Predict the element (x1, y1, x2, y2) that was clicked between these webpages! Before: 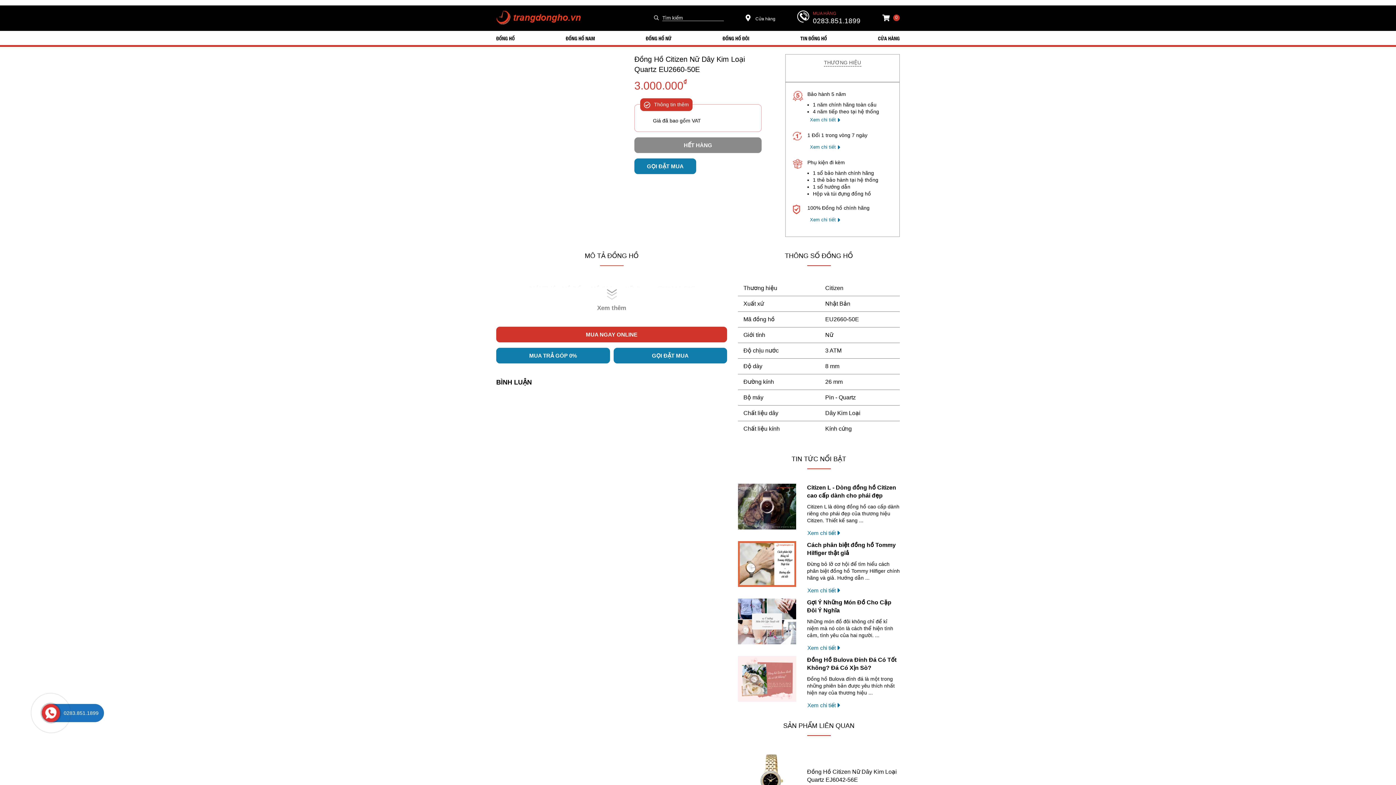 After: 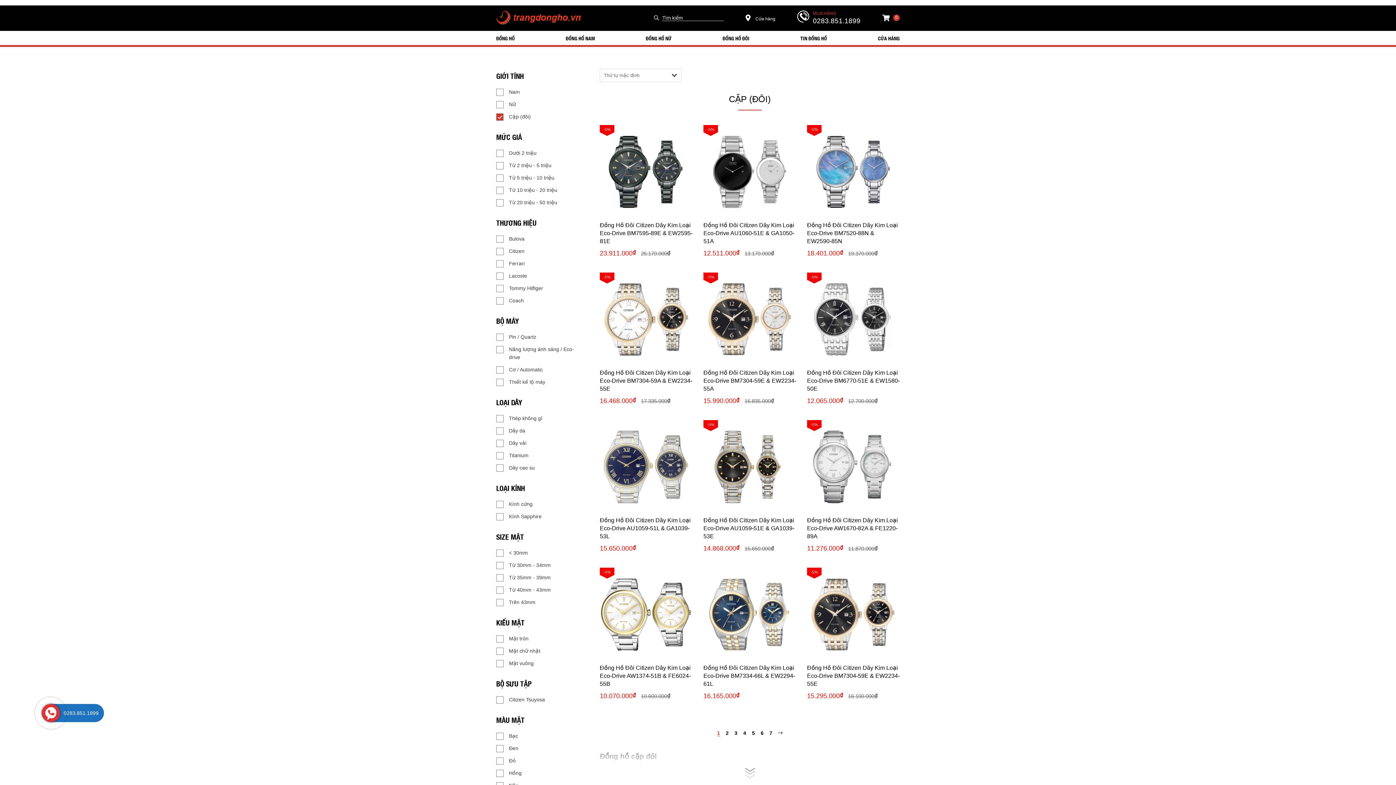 Action: bbox: (722, 34, 749, 41) label: ĐỒNG HỒ ĐÔI